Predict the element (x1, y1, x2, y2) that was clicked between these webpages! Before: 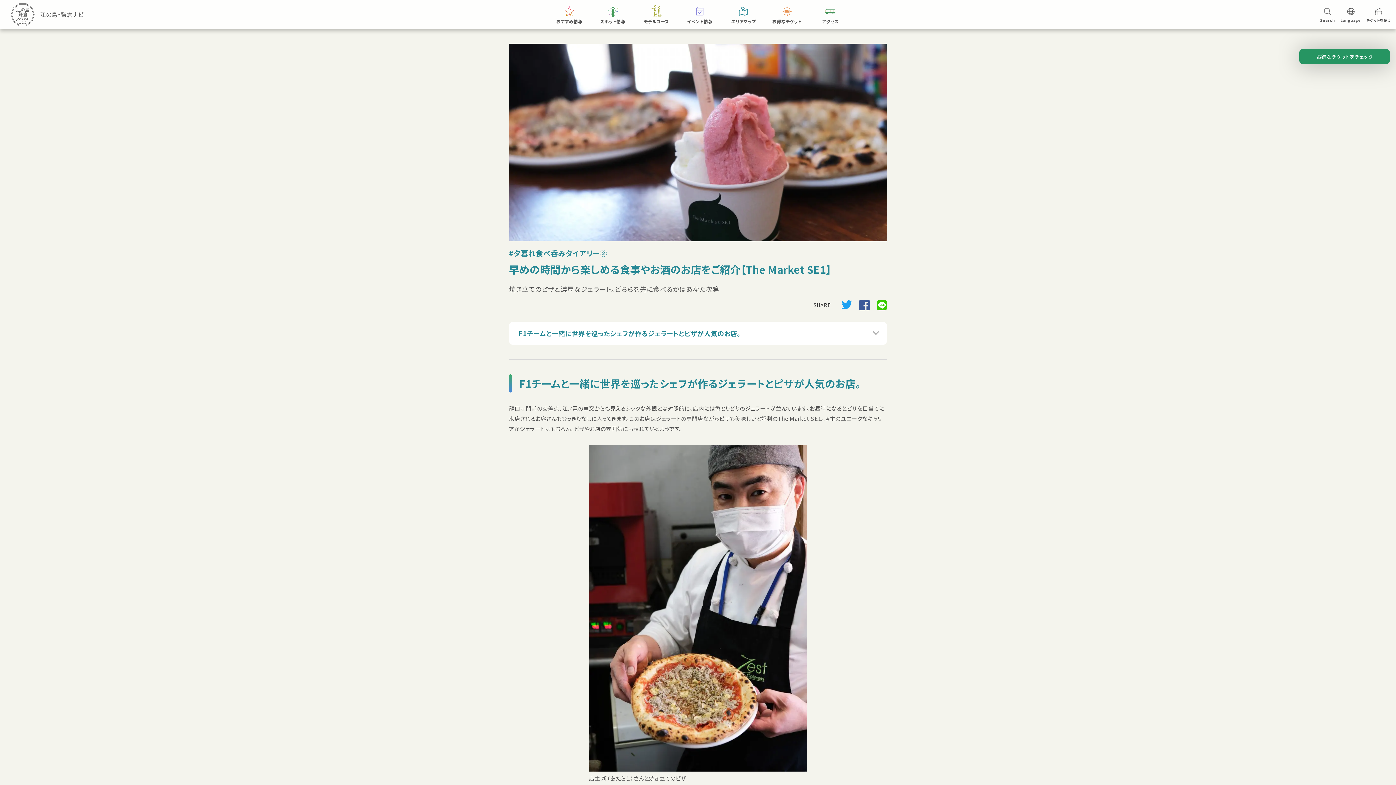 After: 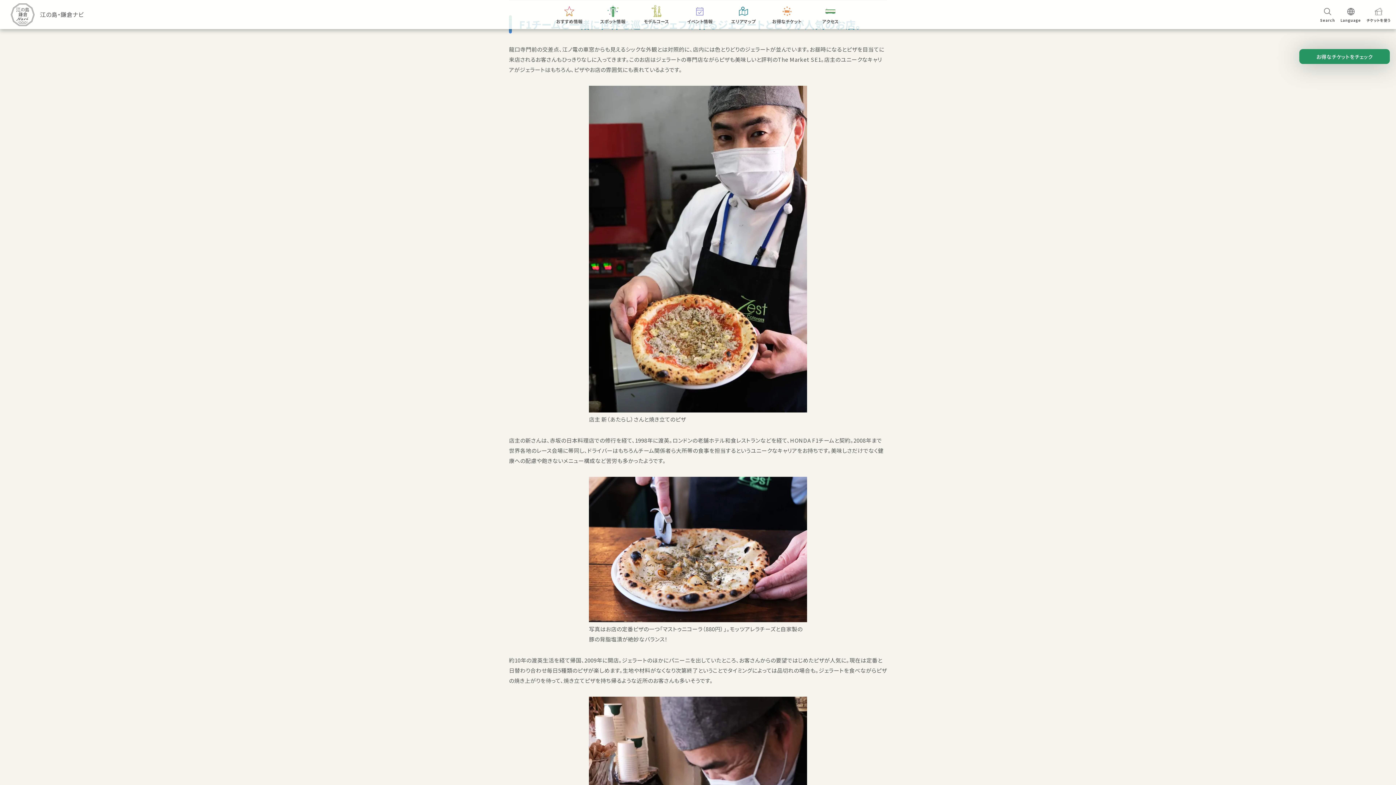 Action: label: F1チームと一緒に世界を巡ったシェフが作るジェラートとピザが人気のお店。 bbox: (509, 321, 887, 344)